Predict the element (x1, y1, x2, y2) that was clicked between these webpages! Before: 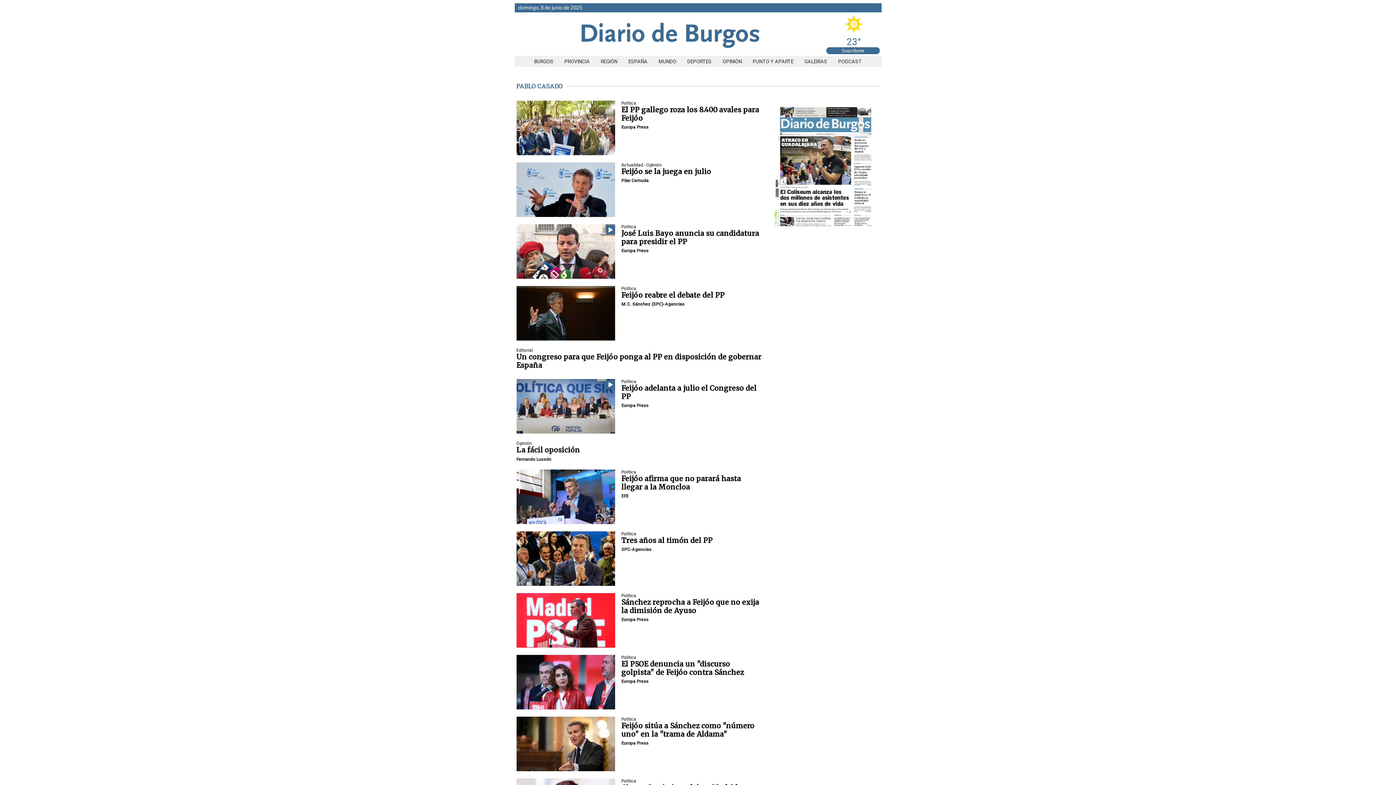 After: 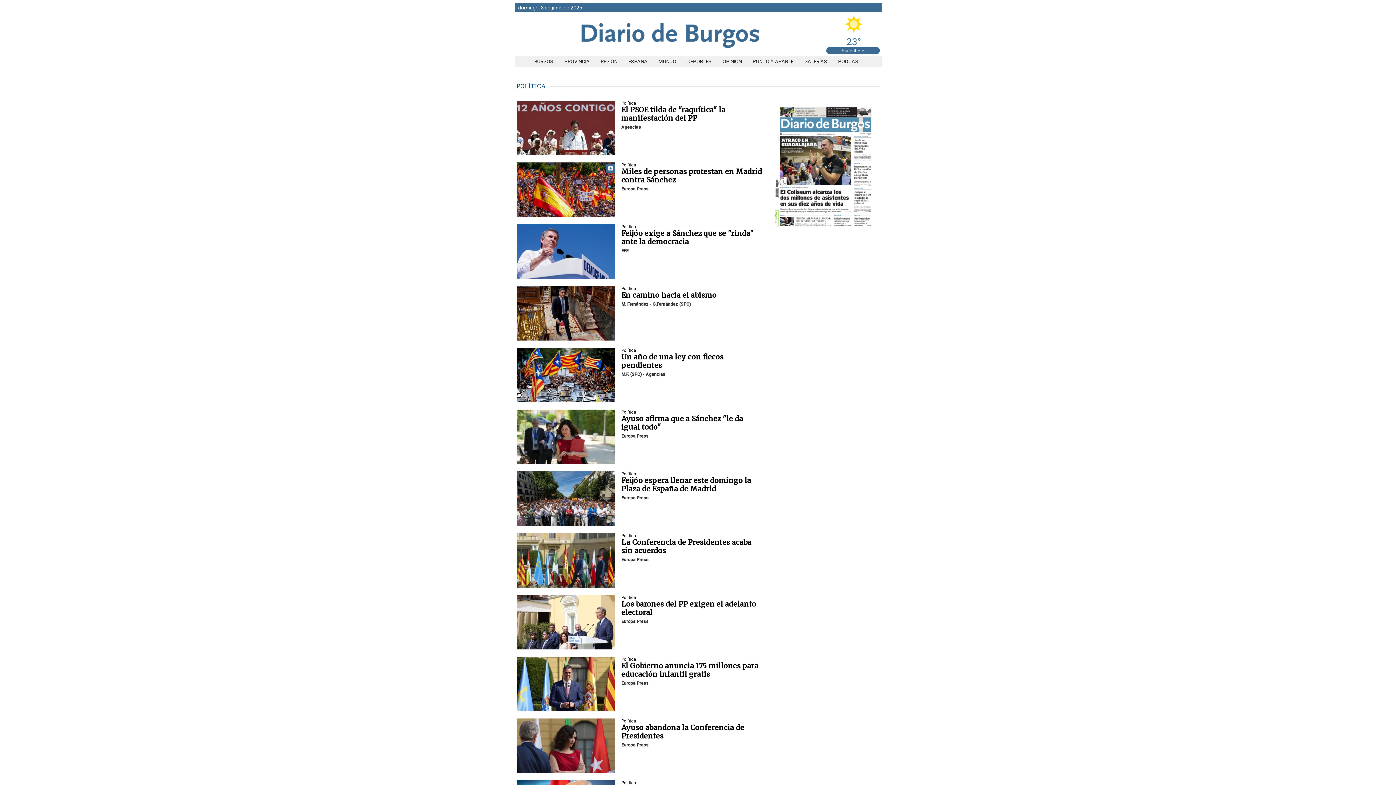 Action: bbox: (621, 224, 636, 229) label: seccion